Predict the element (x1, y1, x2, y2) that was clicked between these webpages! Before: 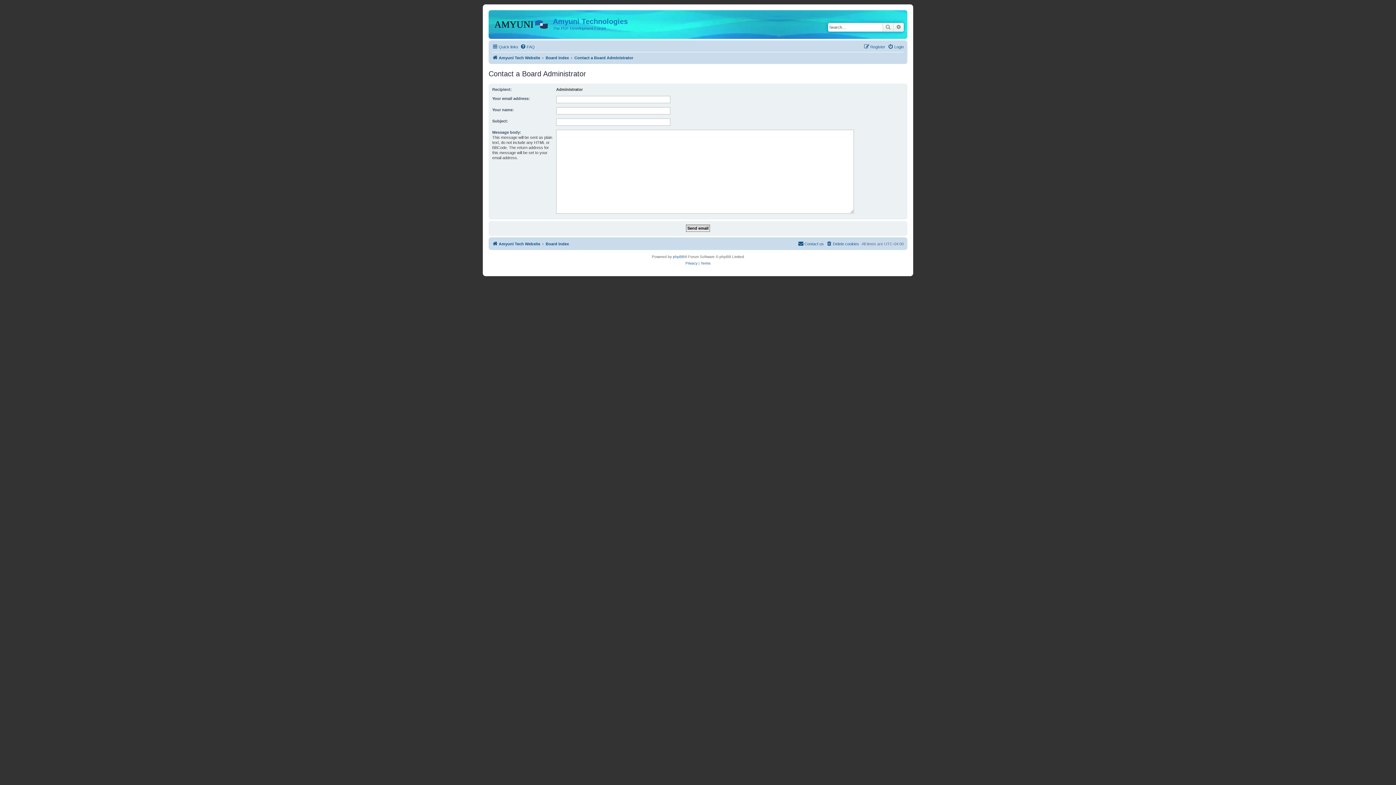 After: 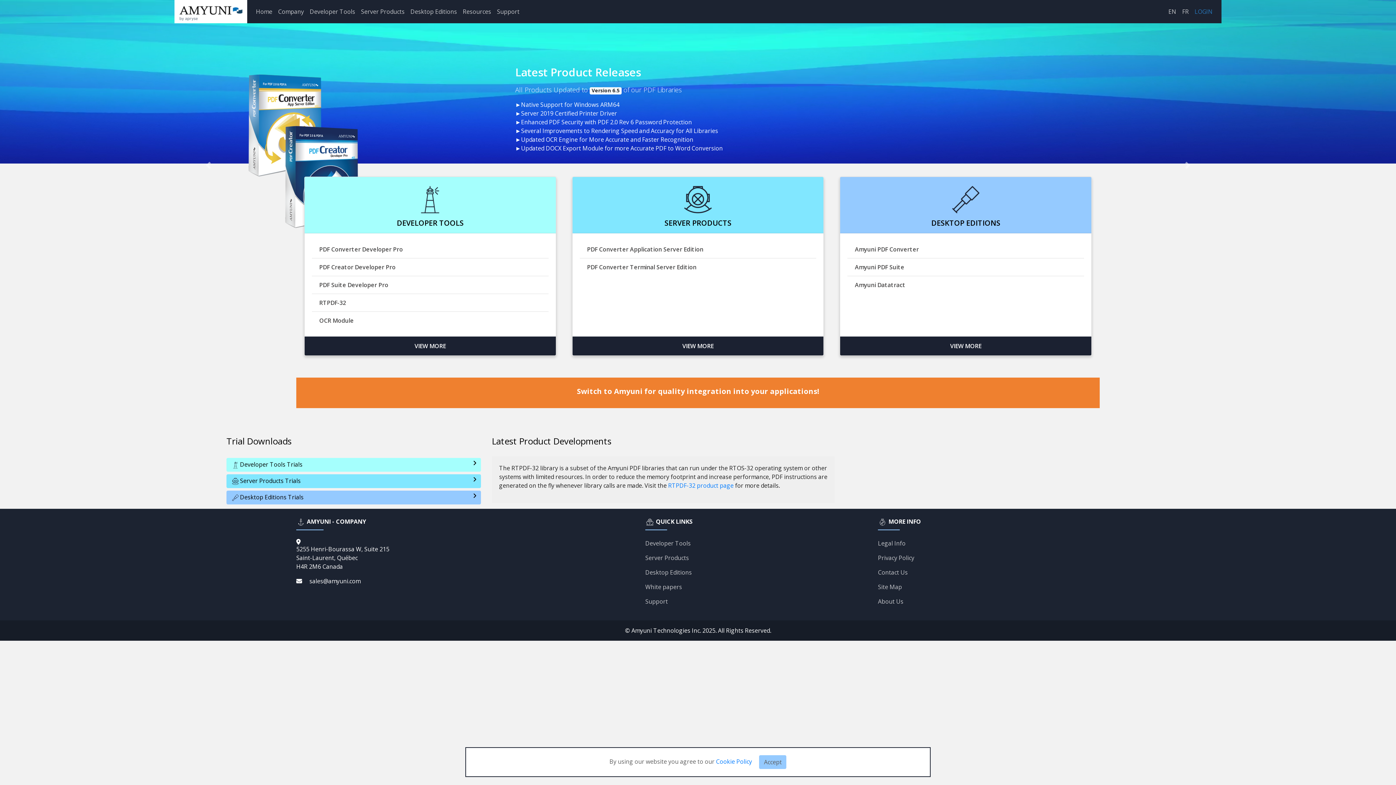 Action: label: Amyuni Tech Website bbox: (492, 239, 540, 248)